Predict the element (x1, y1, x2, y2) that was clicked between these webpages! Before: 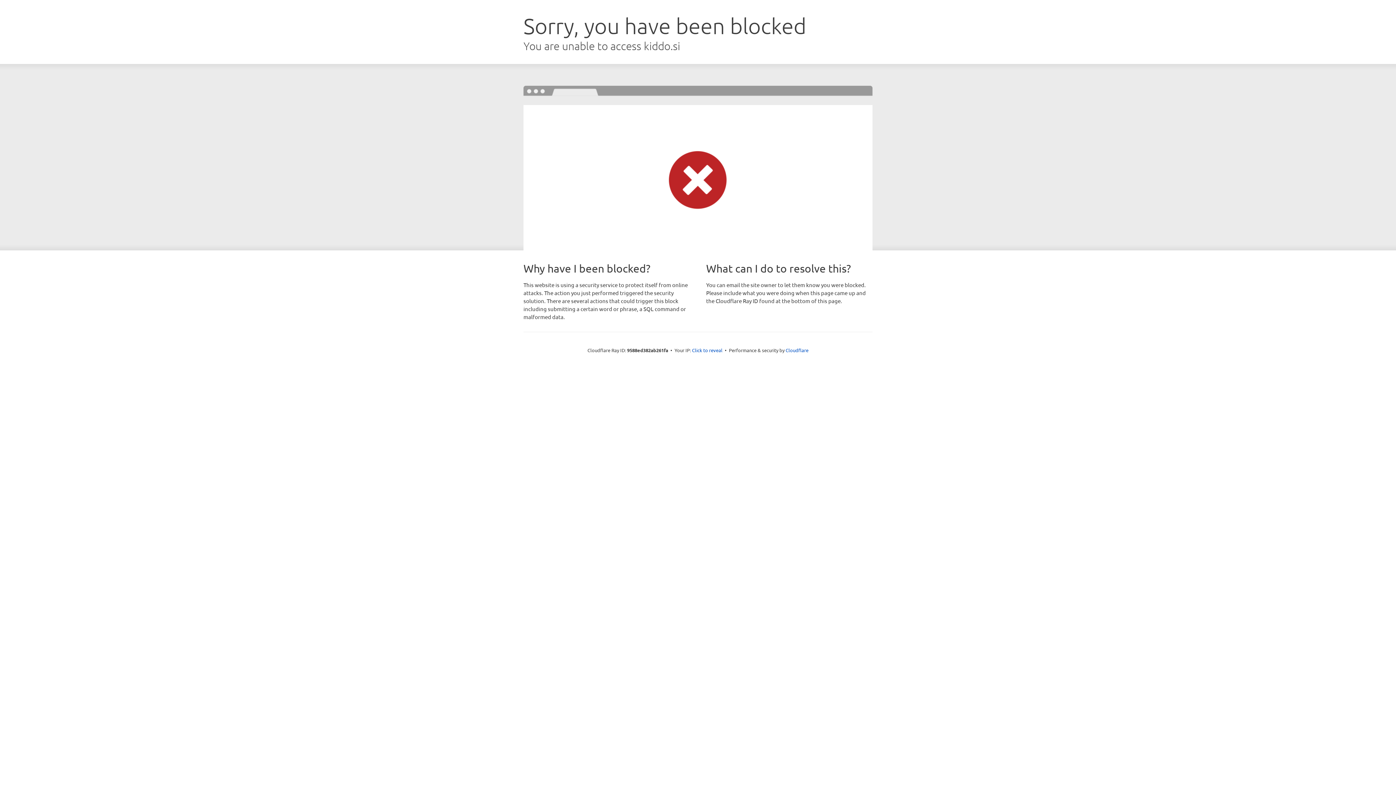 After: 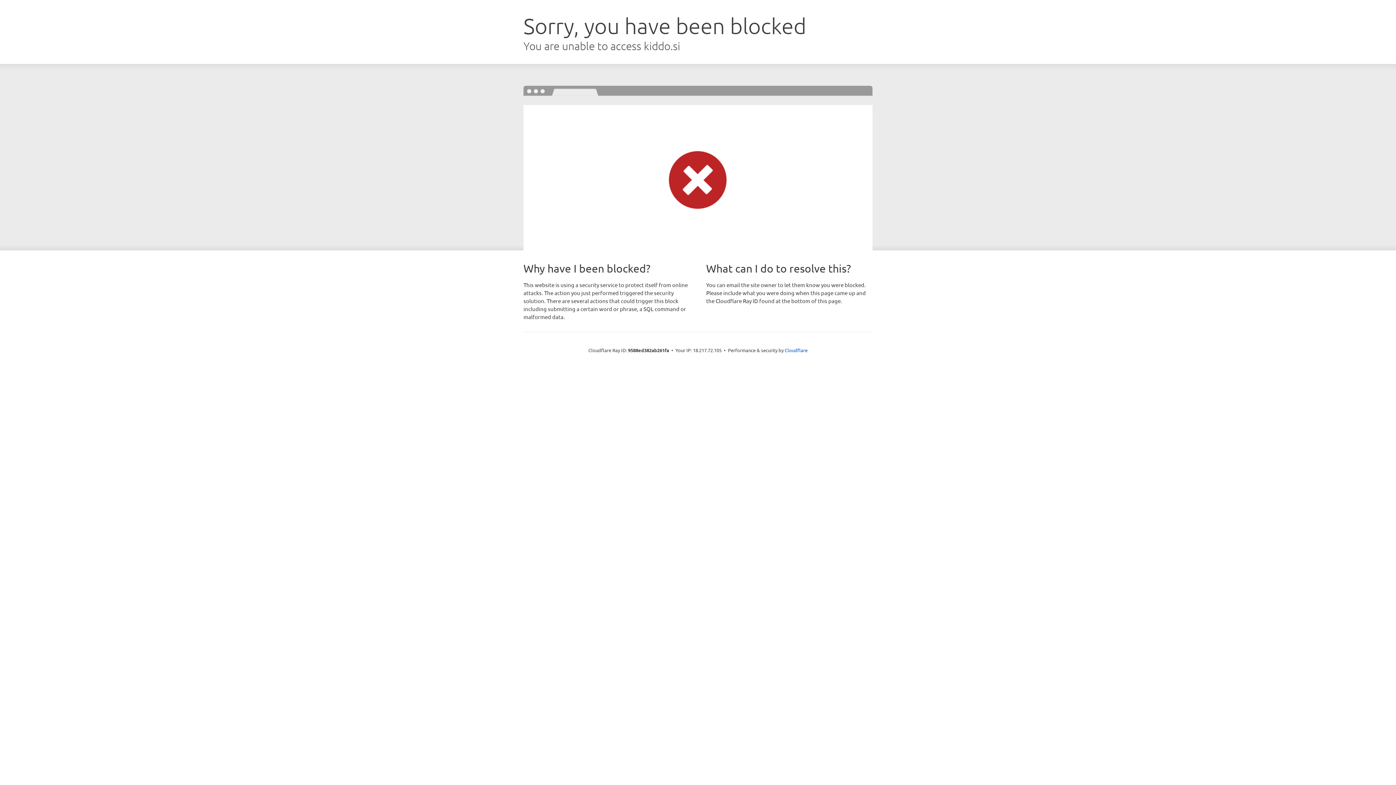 Action: label: Click to reveal bbox: (692, 346, 722, 353)